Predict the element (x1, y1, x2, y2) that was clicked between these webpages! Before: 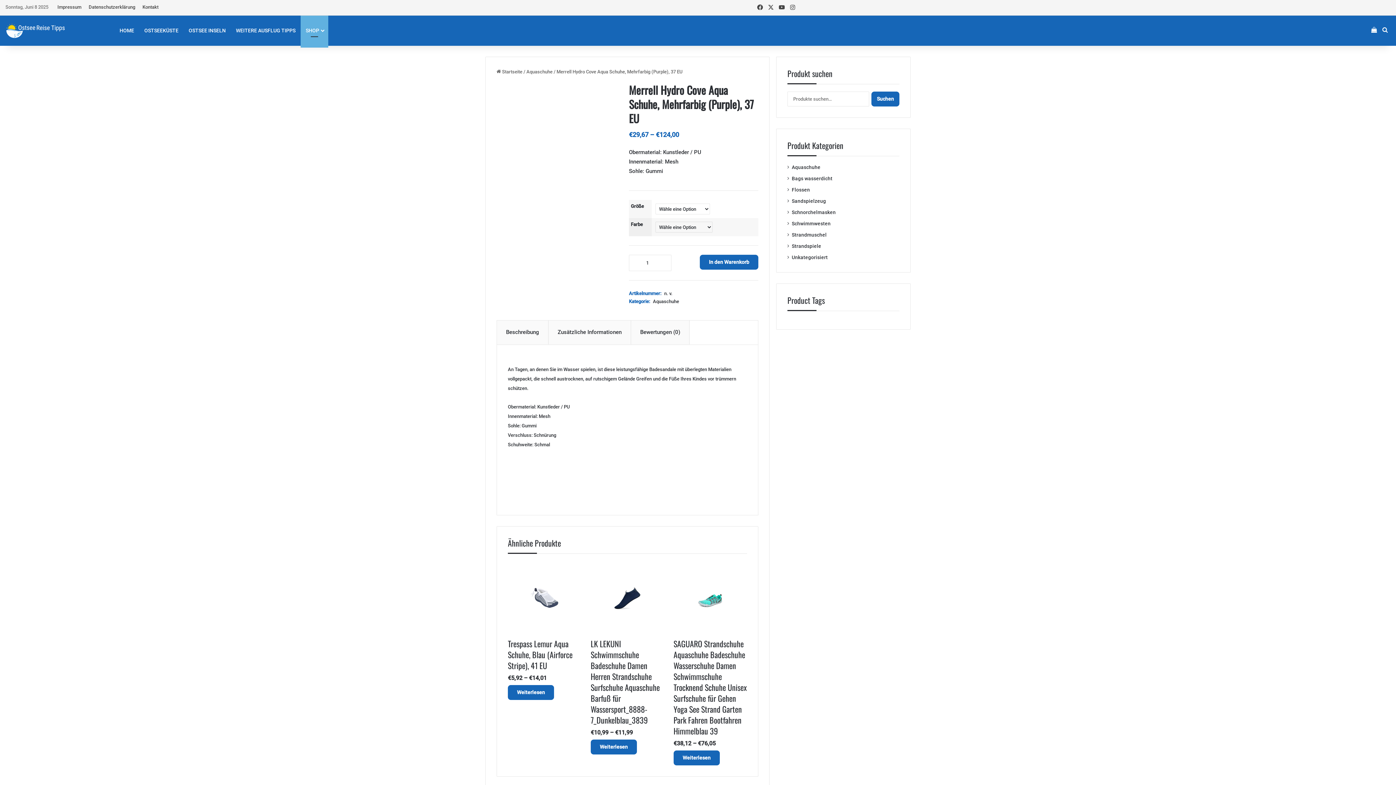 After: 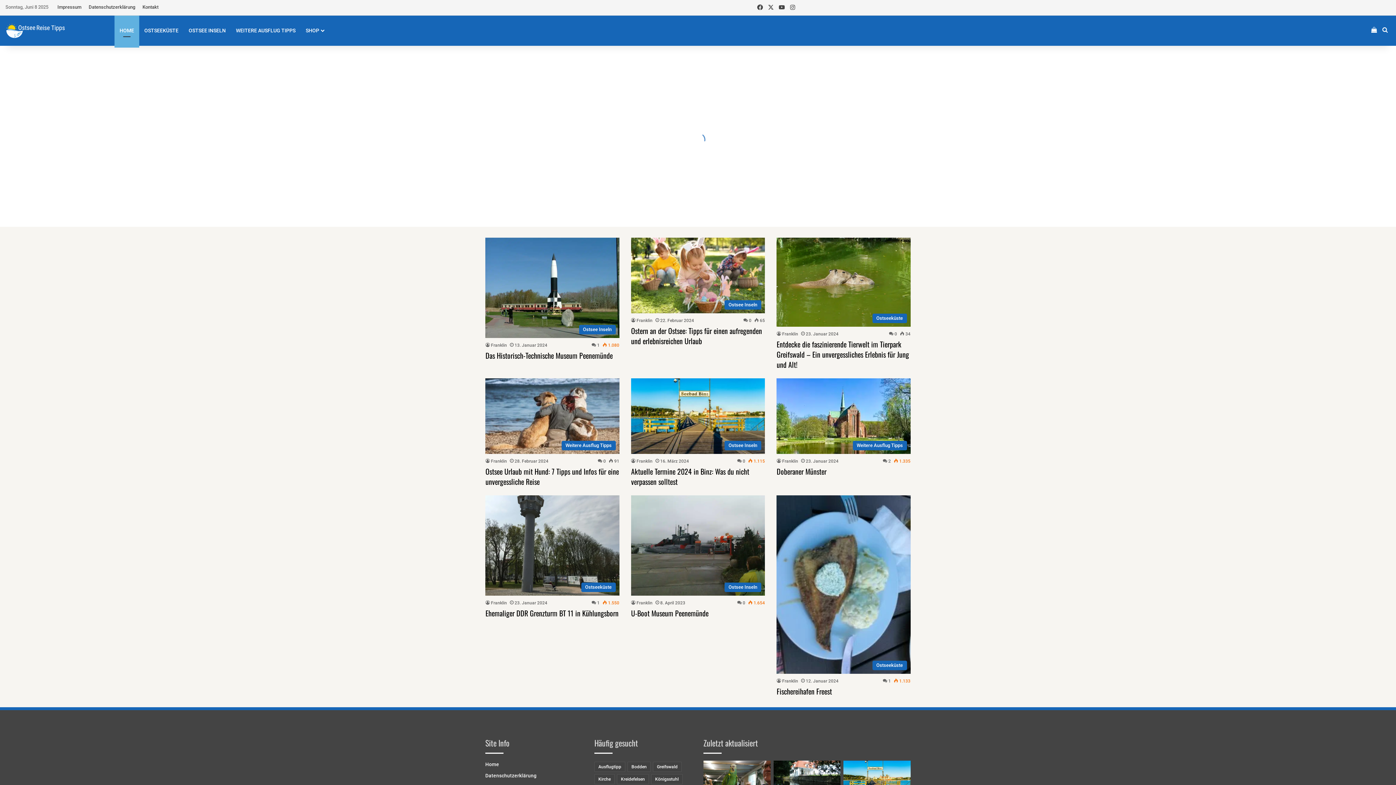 Action: label: HOME bbox: (114, 15, 139, 45)